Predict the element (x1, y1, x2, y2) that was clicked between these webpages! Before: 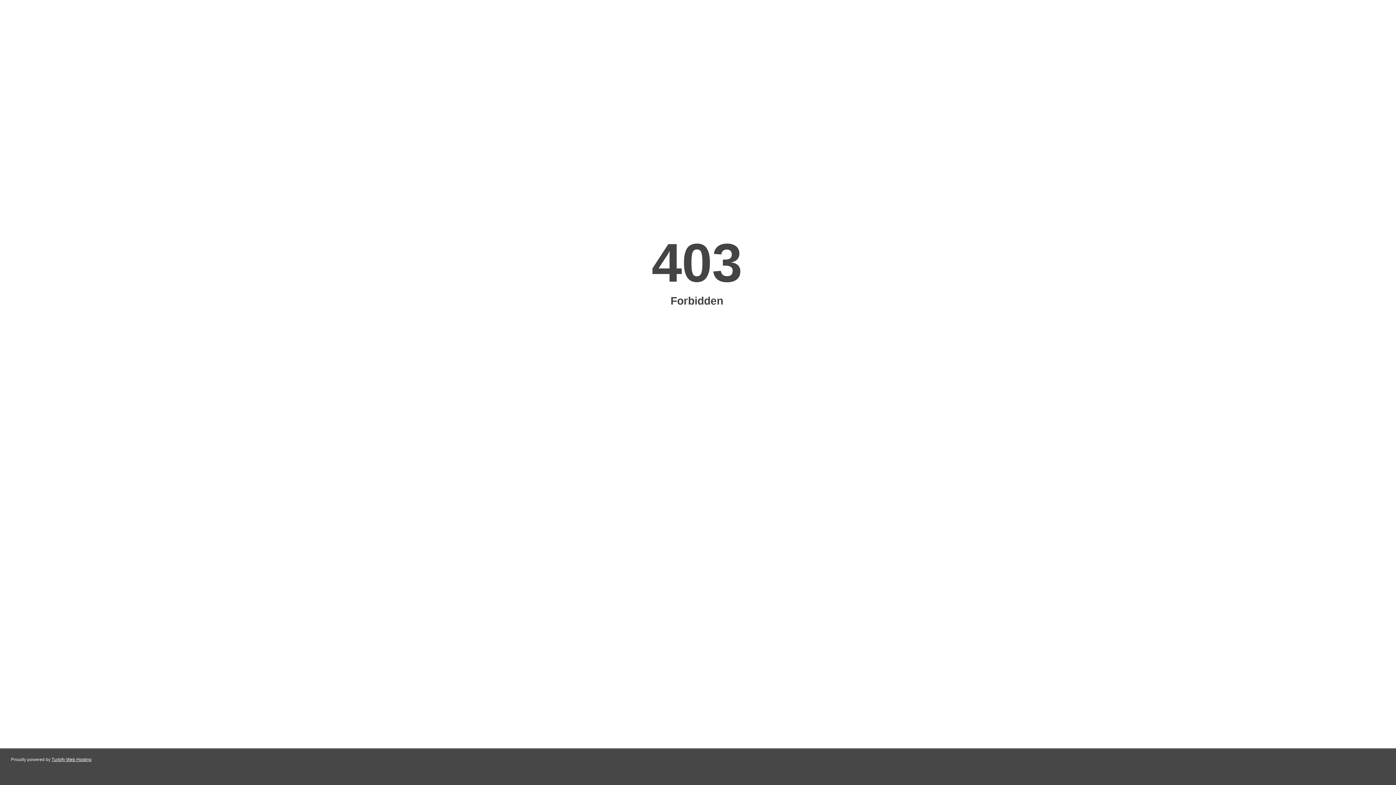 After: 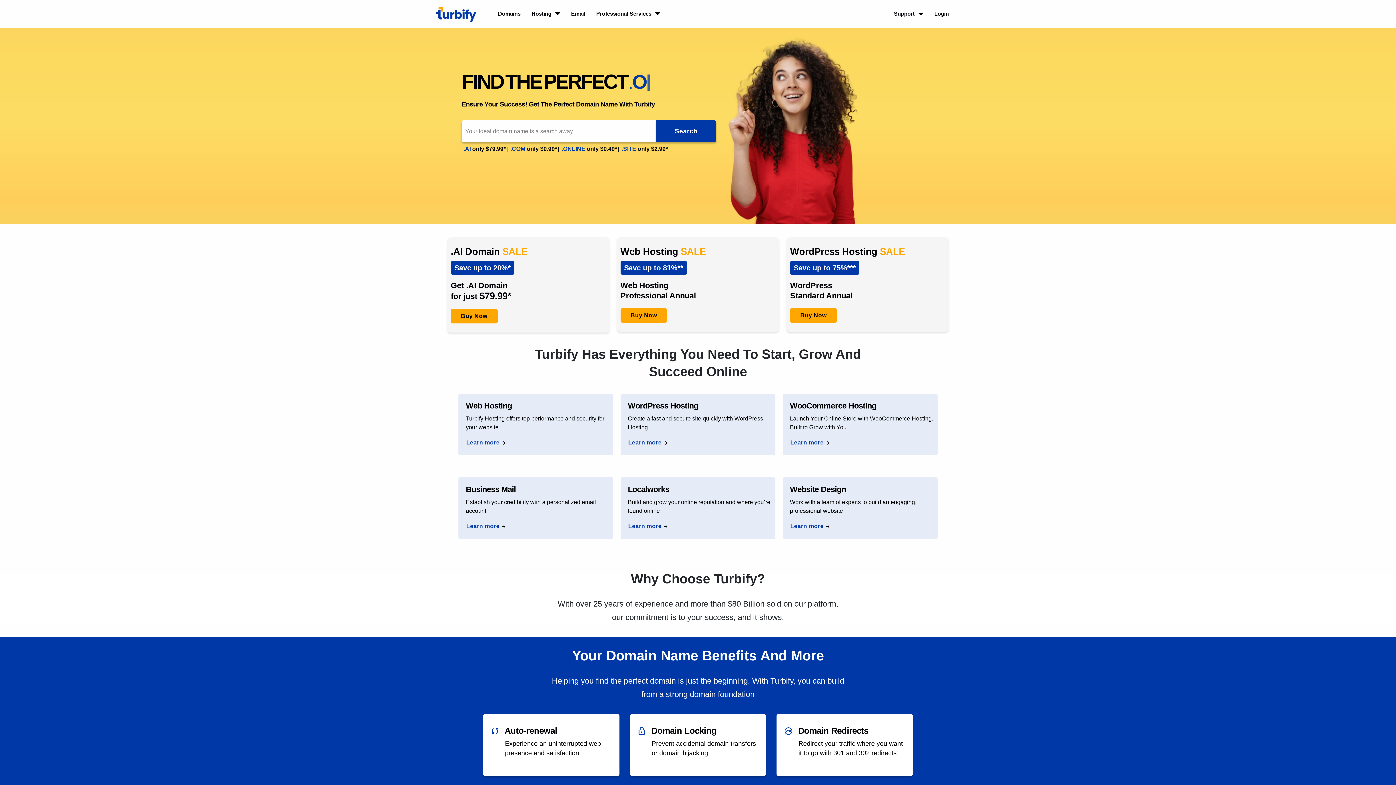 Action: bbox: (51, 757, 91, 762) label: Turbify Web Hosting